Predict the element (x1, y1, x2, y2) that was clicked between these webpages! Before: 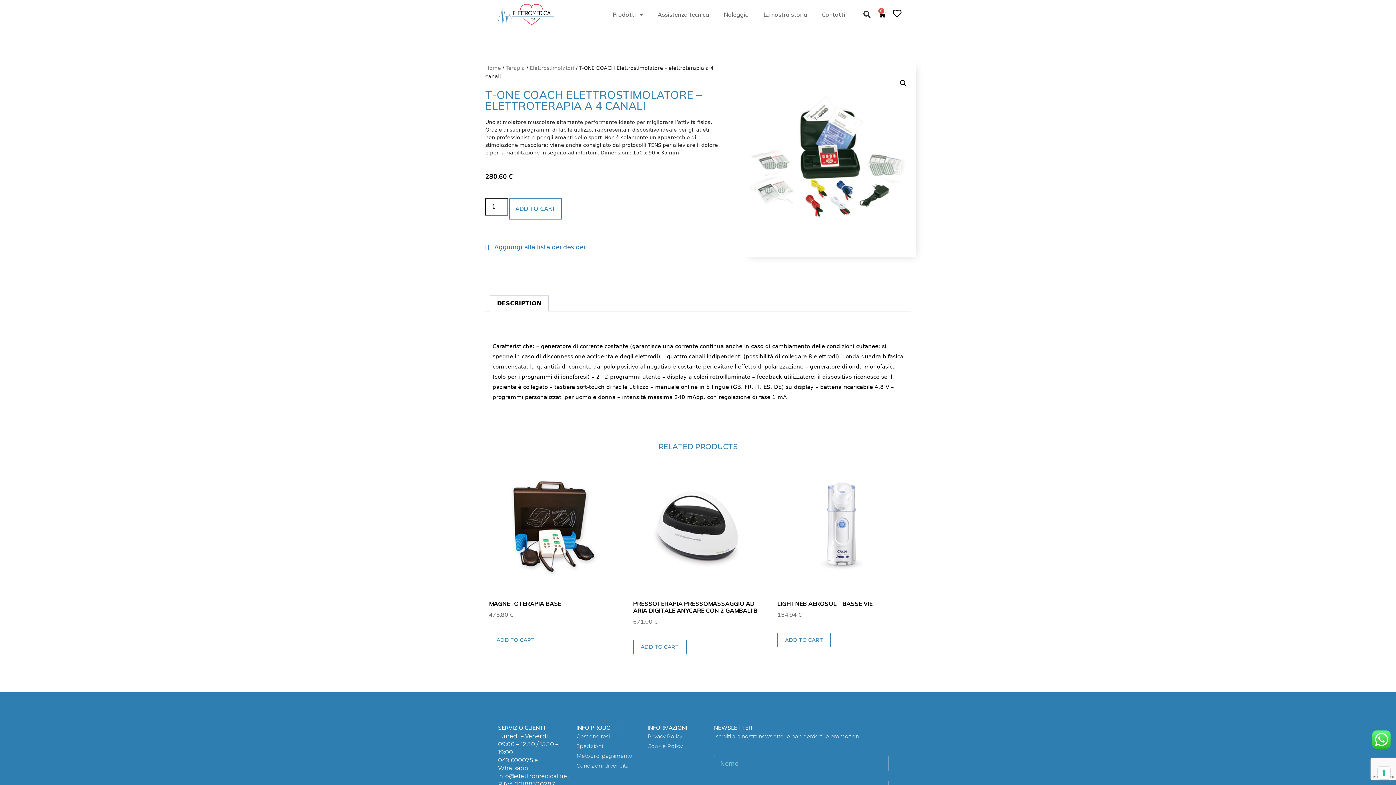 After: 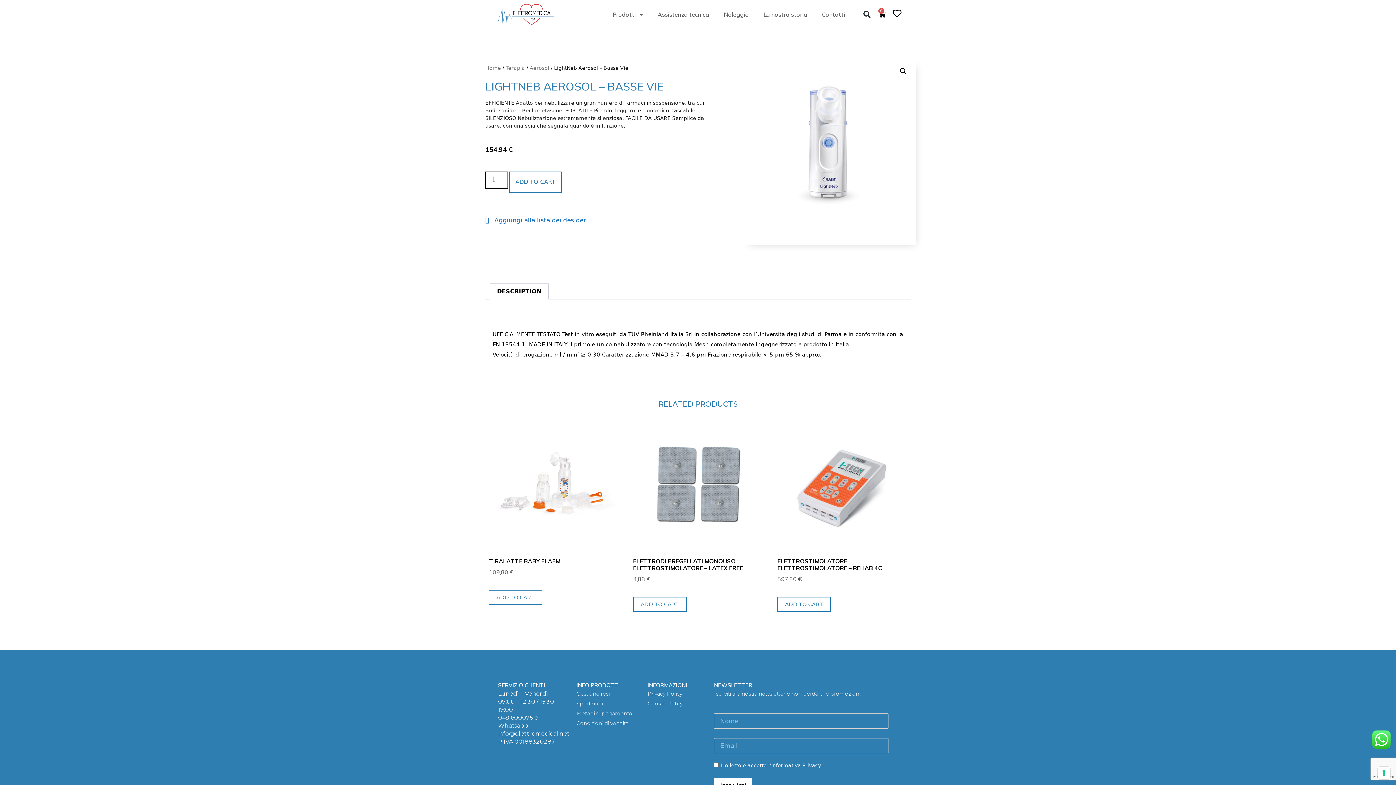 Action: label: LIGHTNEB AEROSOL – BASSE VIE
154,94 € bbox: (777, 462, 907, 619)